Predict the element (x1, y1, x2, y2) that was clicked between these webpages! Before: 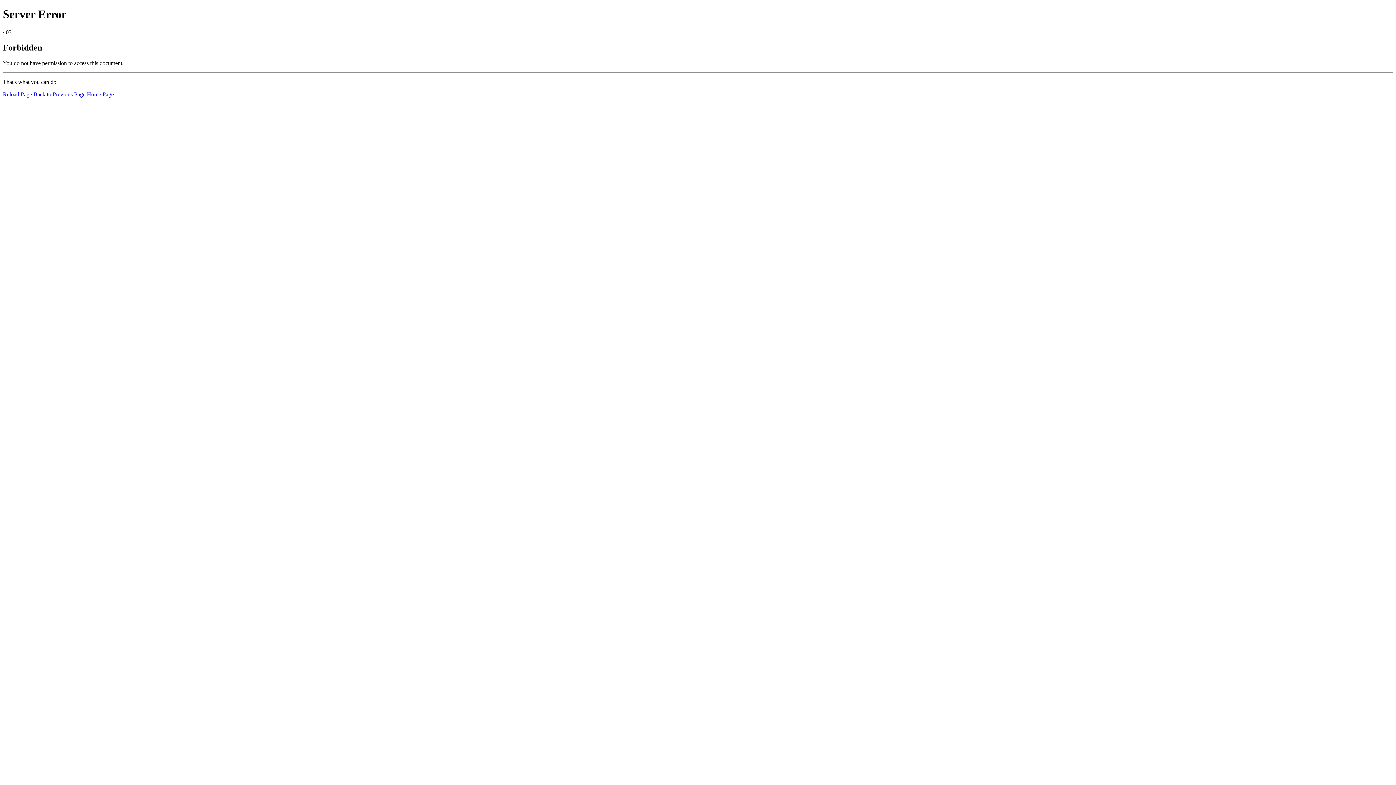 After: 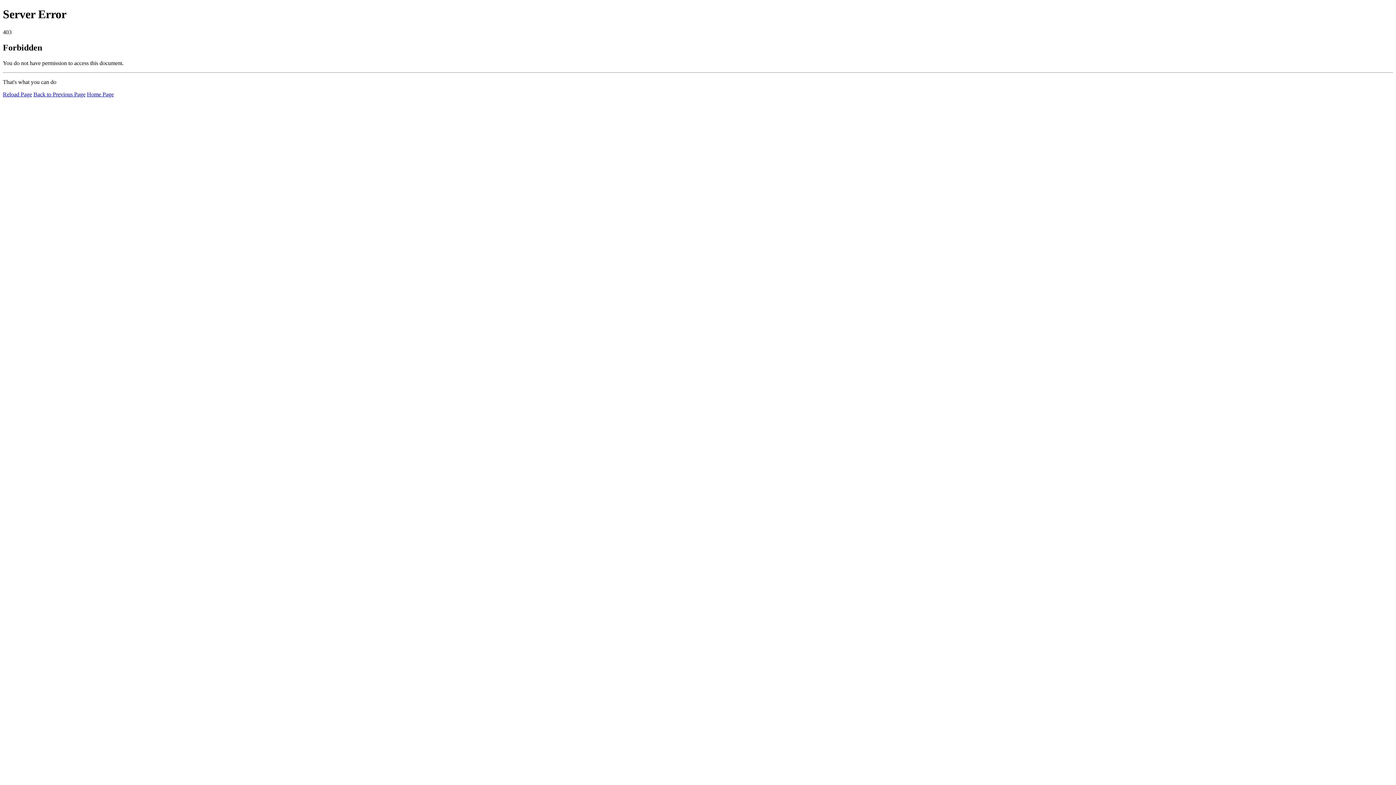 Action: bbox: (86, 91, 113, 97) label: Home Page